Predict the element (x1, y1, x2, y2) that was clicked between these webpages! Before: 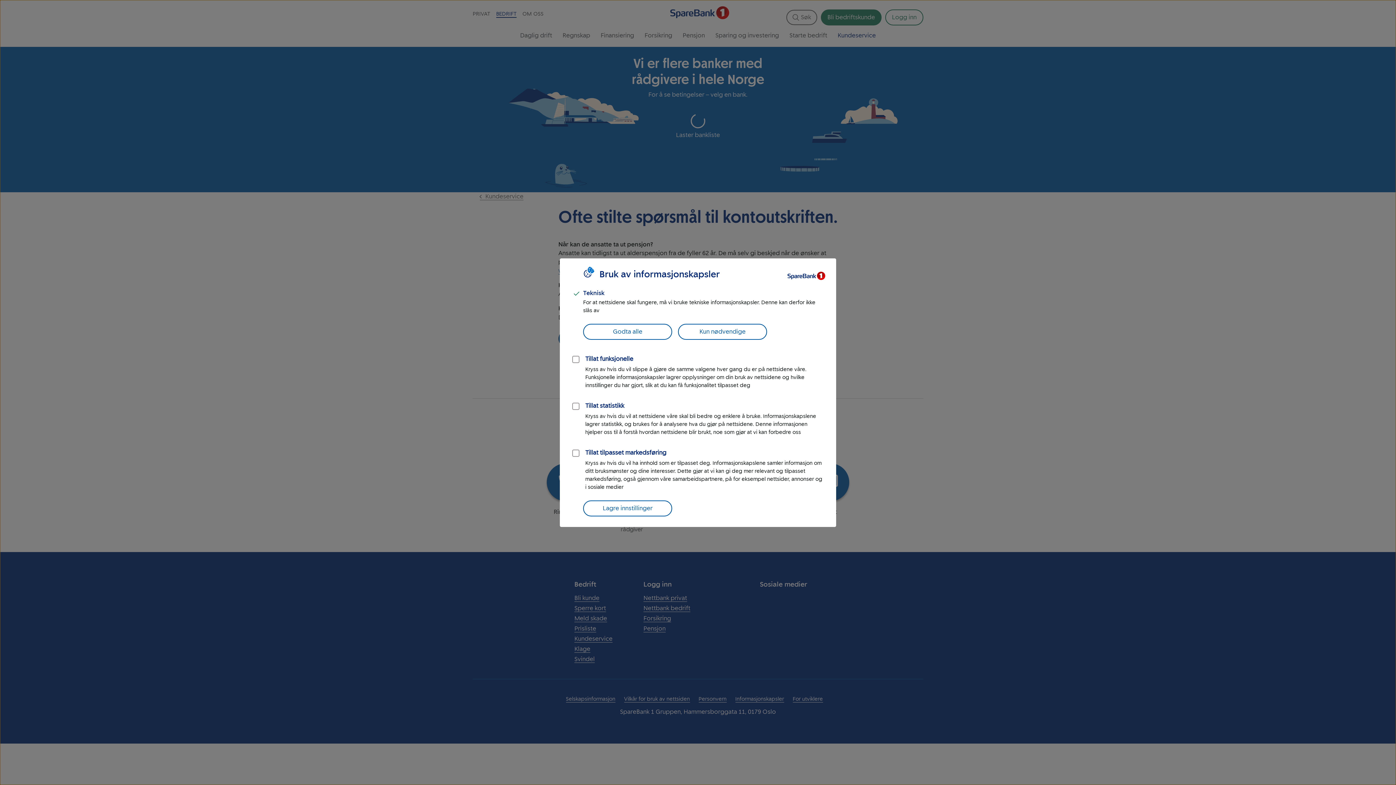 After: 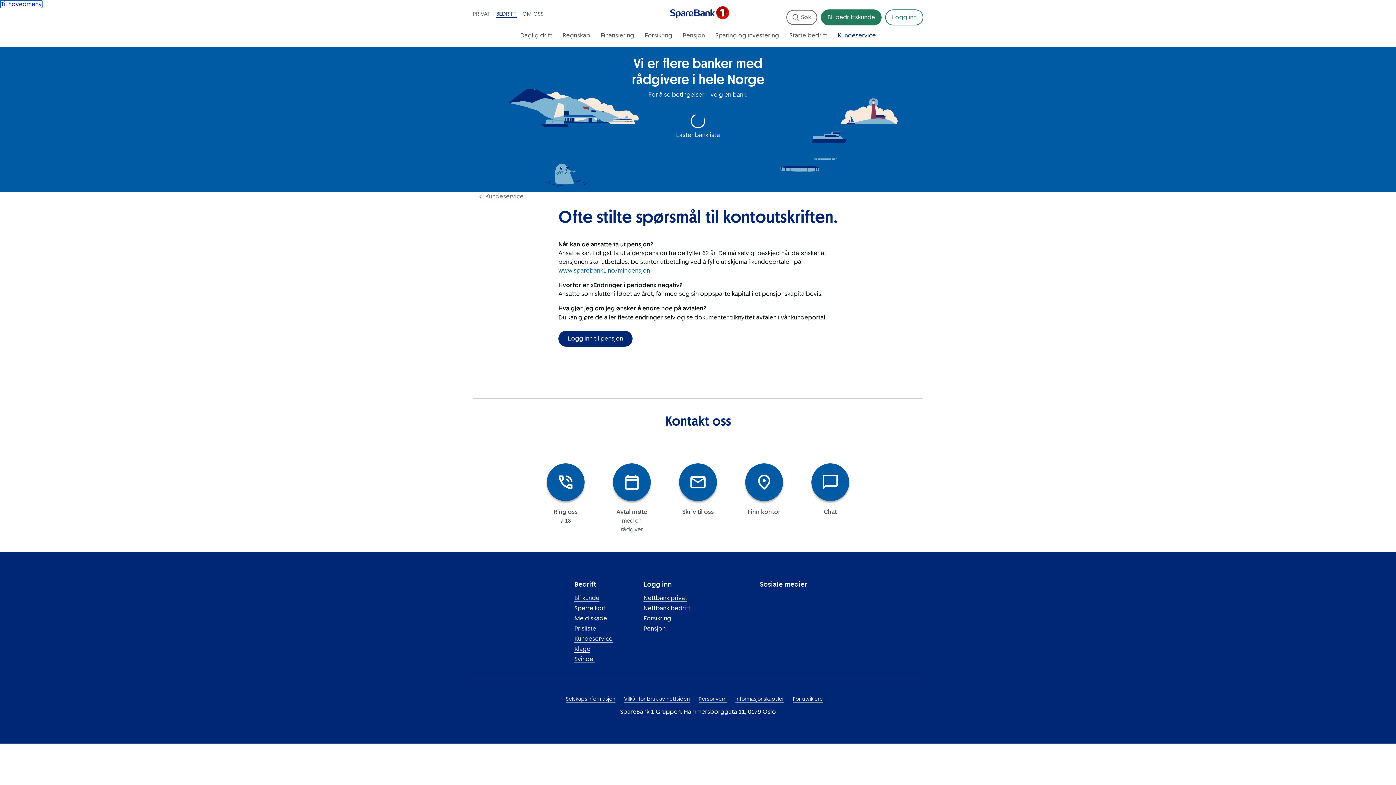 Action: bbox: (583, 323, 672, 339) label: Godta alle